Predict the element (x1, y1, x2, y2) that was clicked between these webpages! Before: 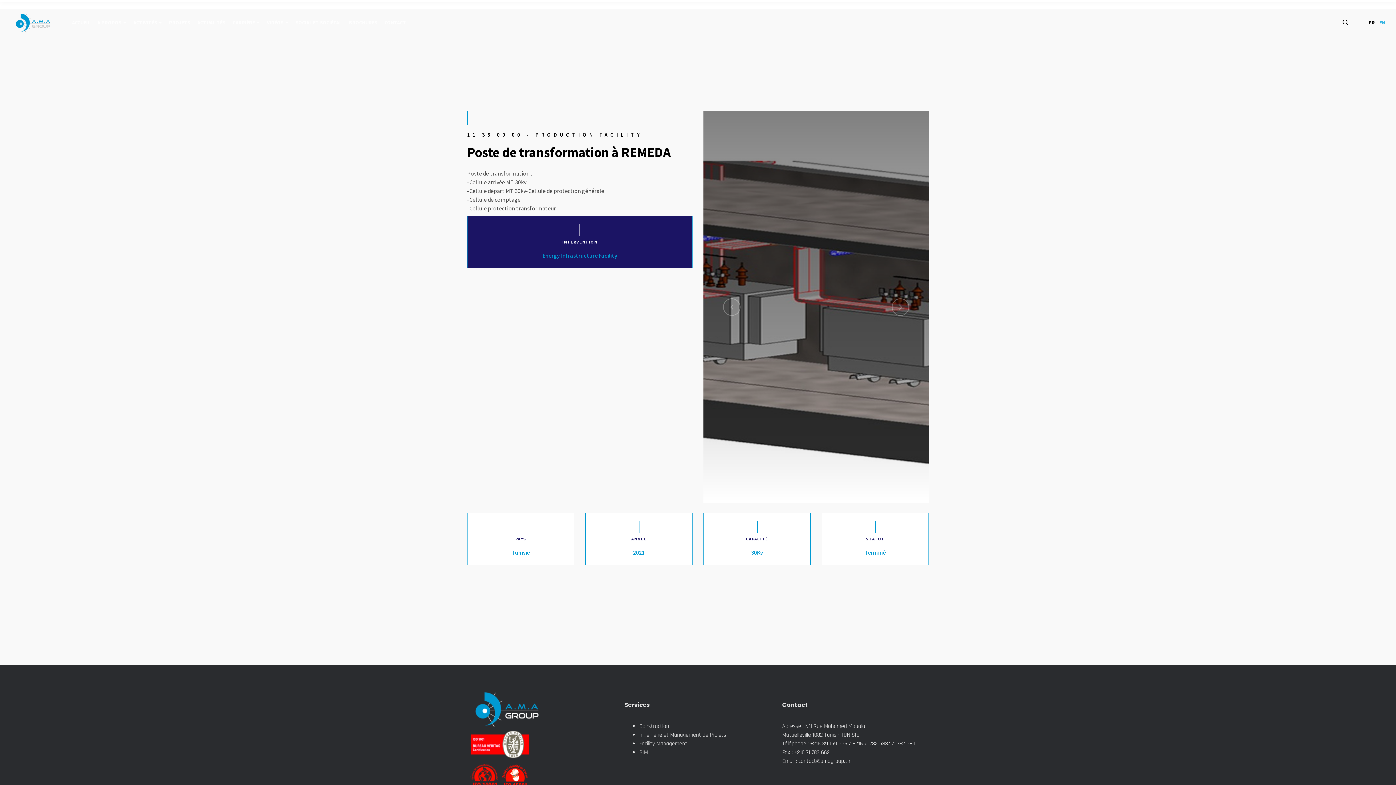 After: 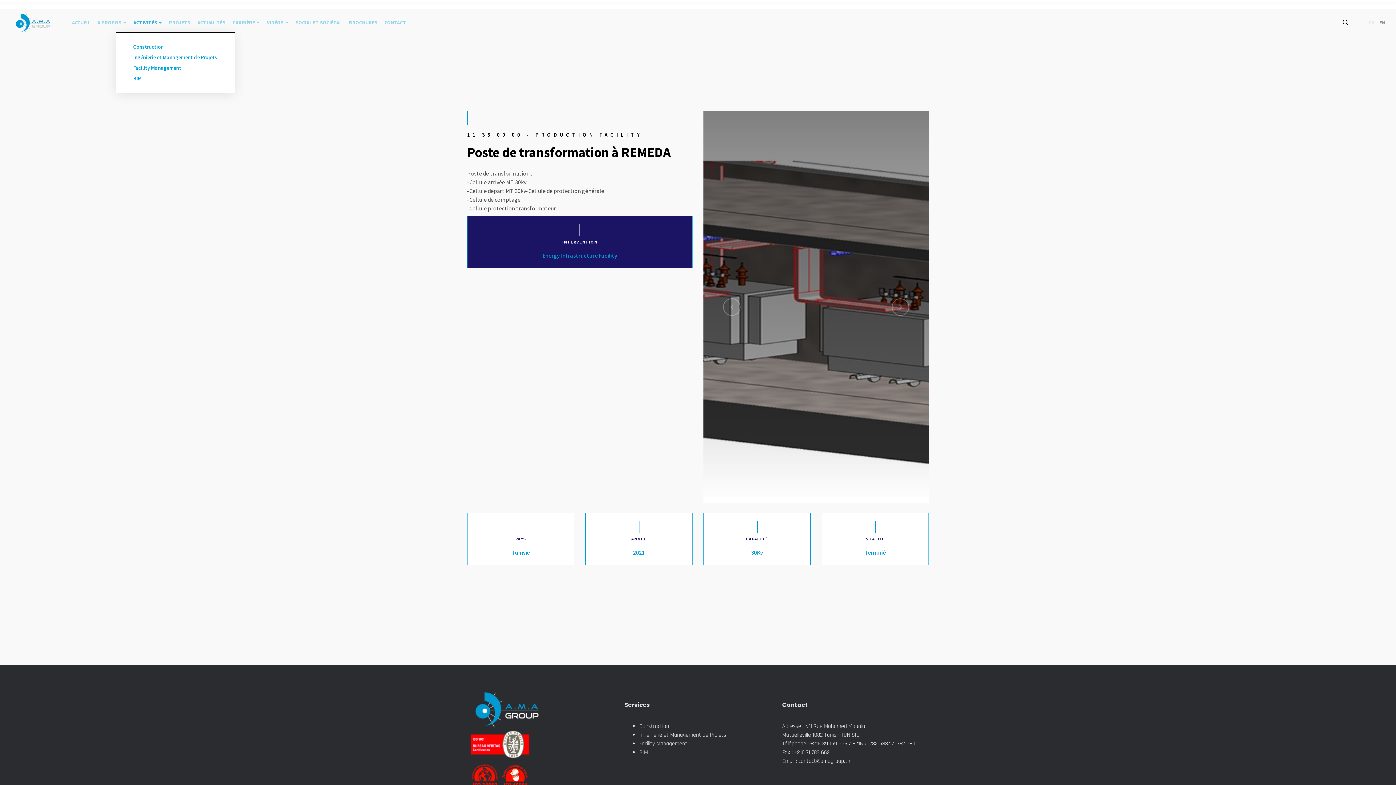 Action: bbox: (129, 12, 165, 32) label: ACTIVITÉS